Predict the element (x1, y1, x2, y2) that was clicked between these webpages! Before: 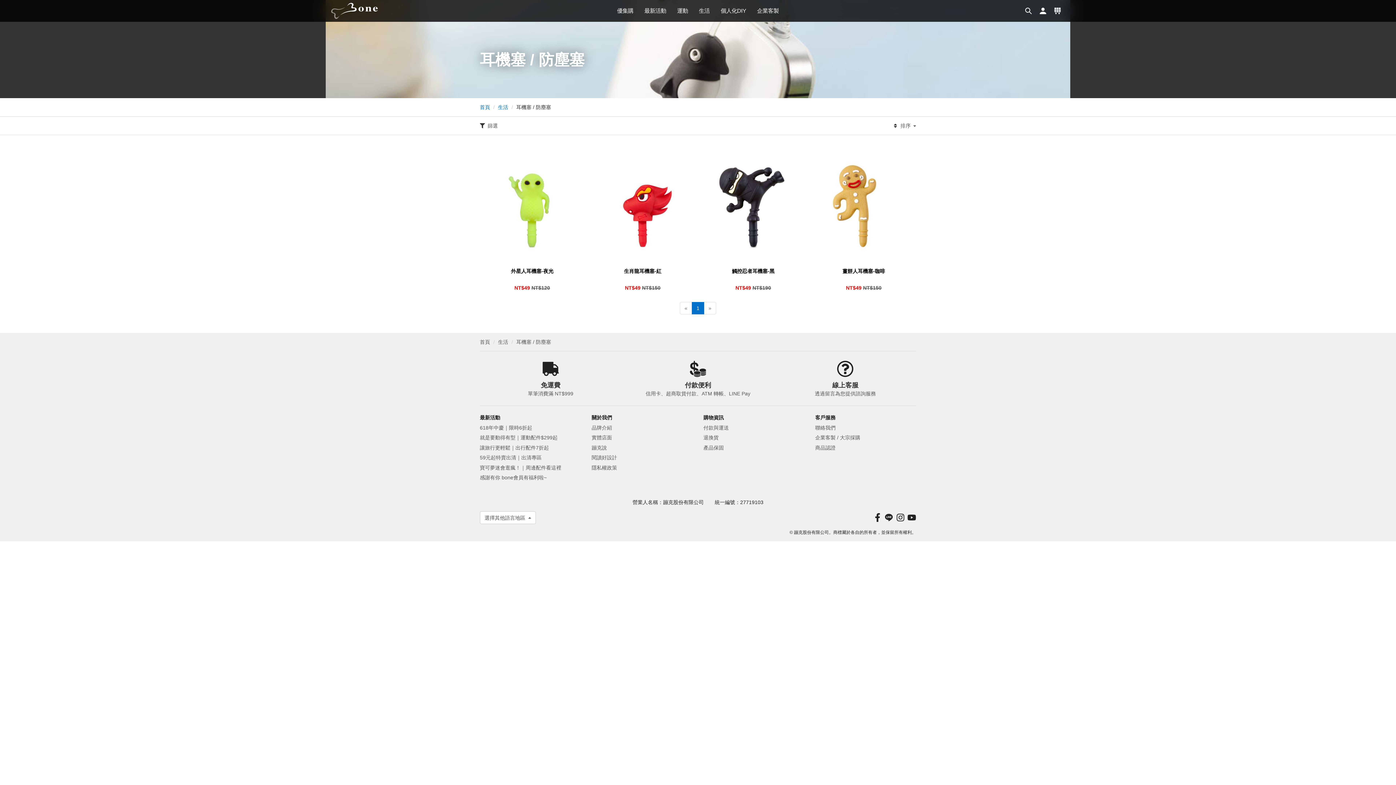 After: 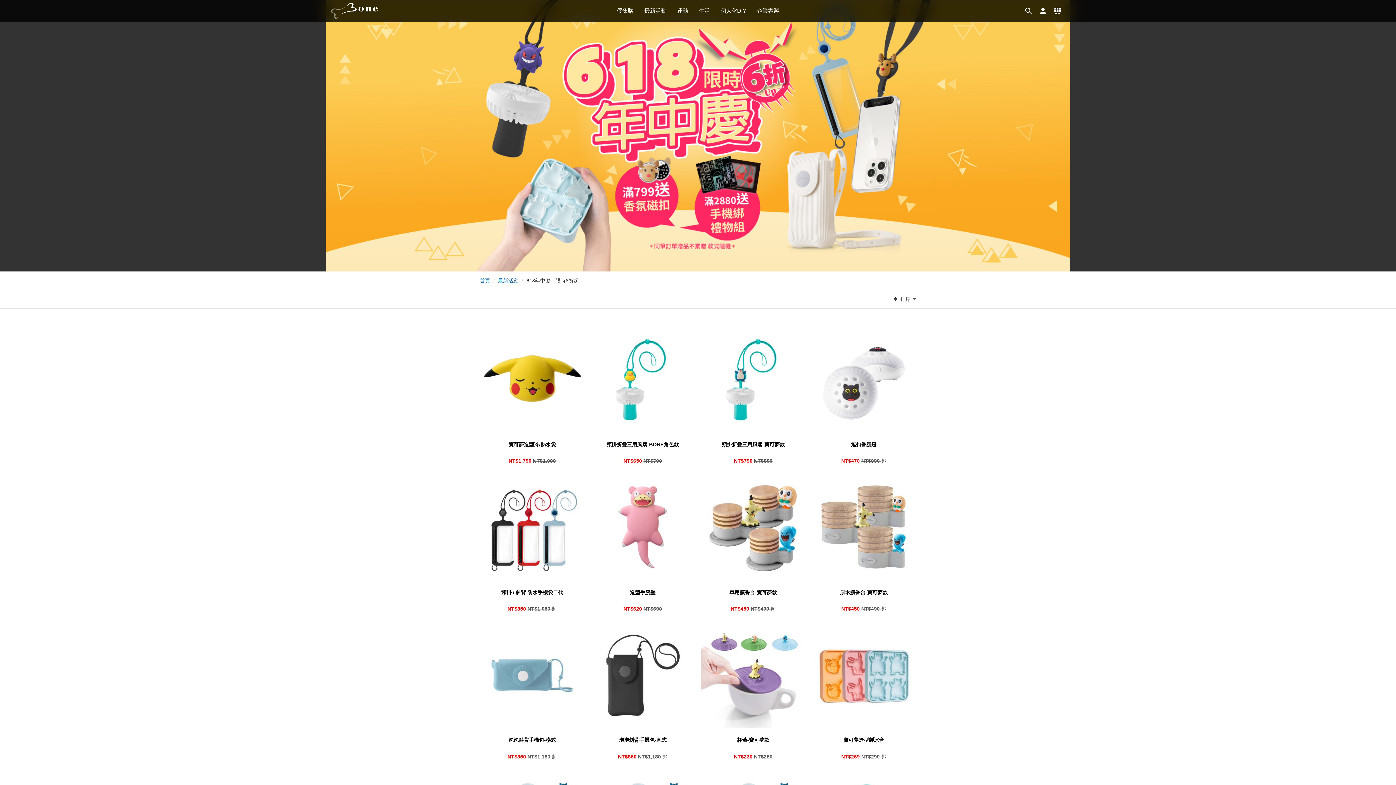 Action: label: 618年中慶｜限時6折起 bbox: (480, 424, 580, 431)